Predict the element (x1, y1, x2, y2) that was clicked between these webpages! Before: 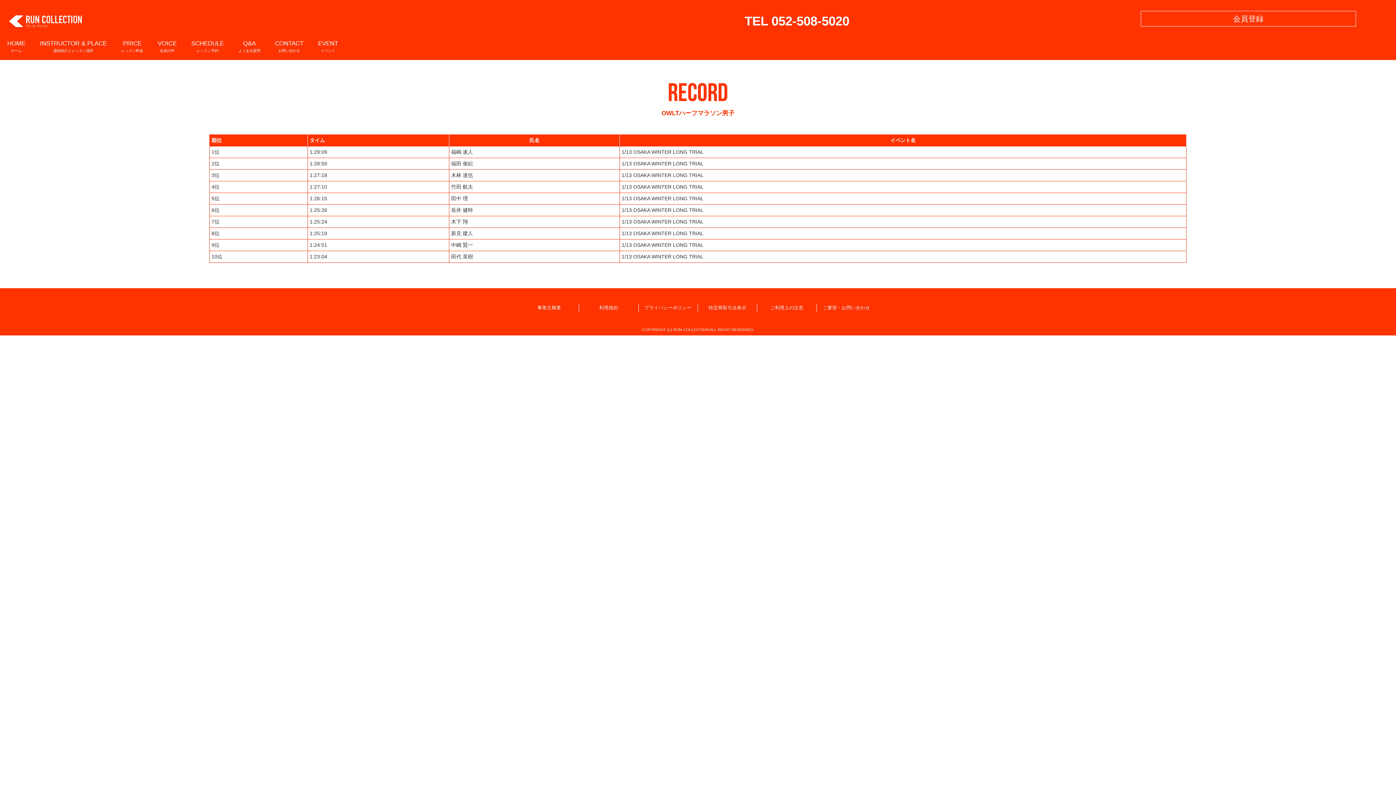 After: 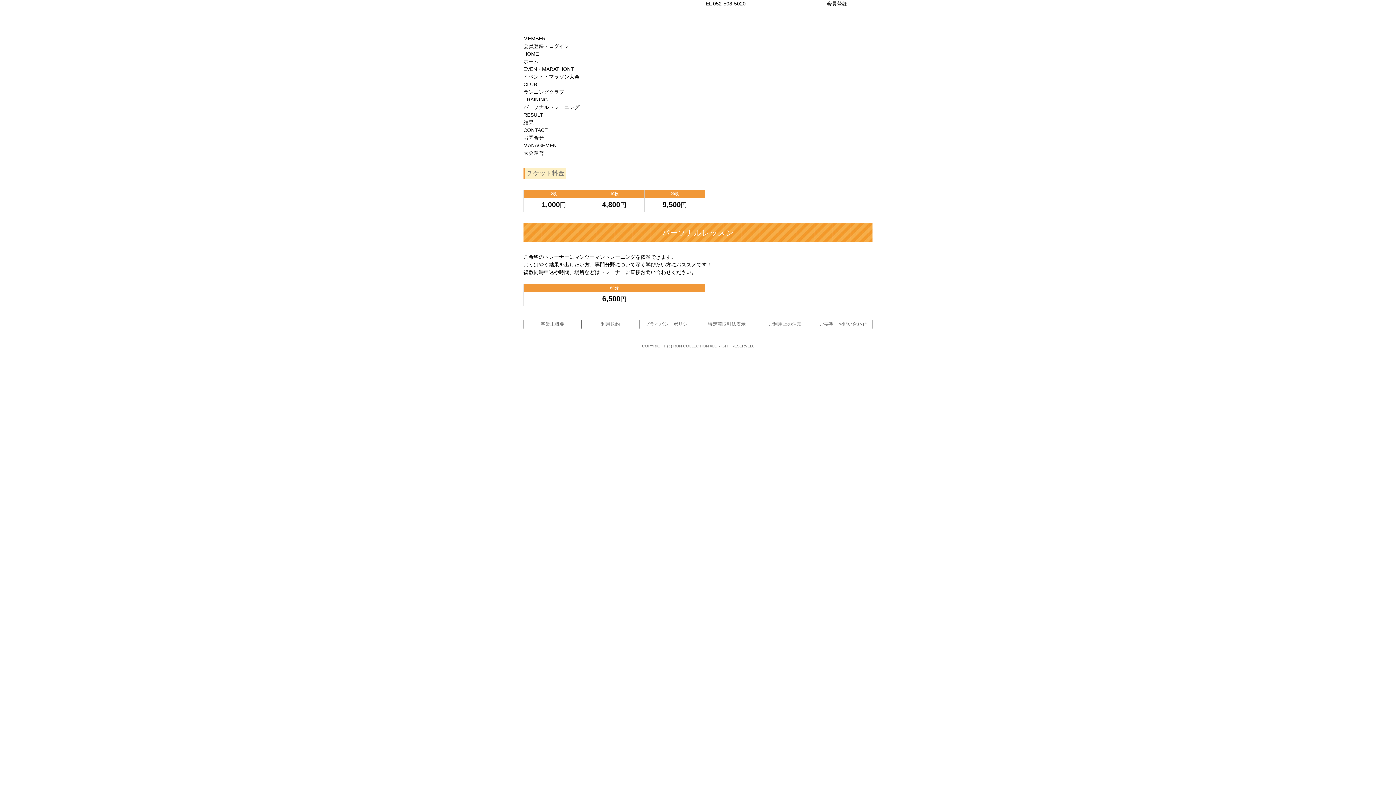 Action: bbox: (114, 40, 143, 54) label: PRICE
レッスン料金